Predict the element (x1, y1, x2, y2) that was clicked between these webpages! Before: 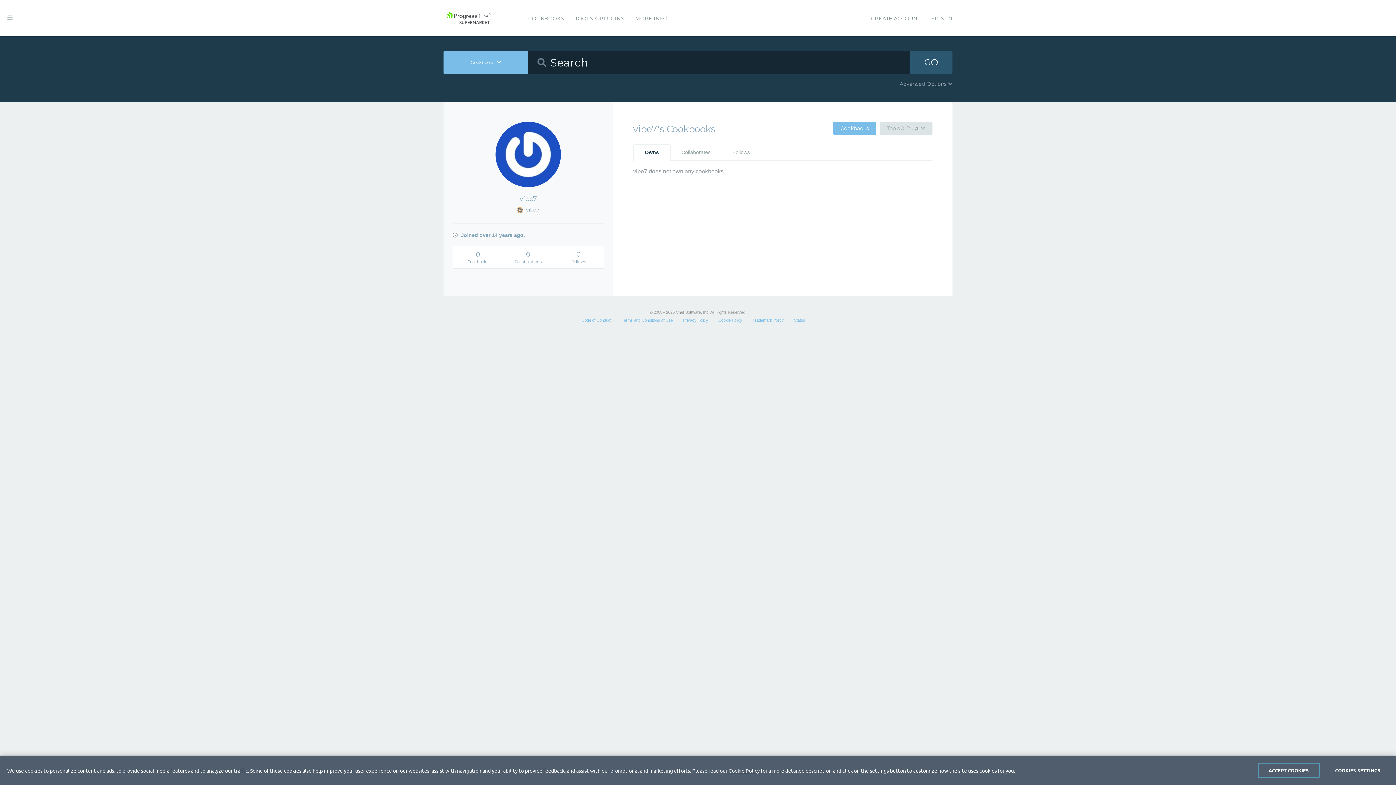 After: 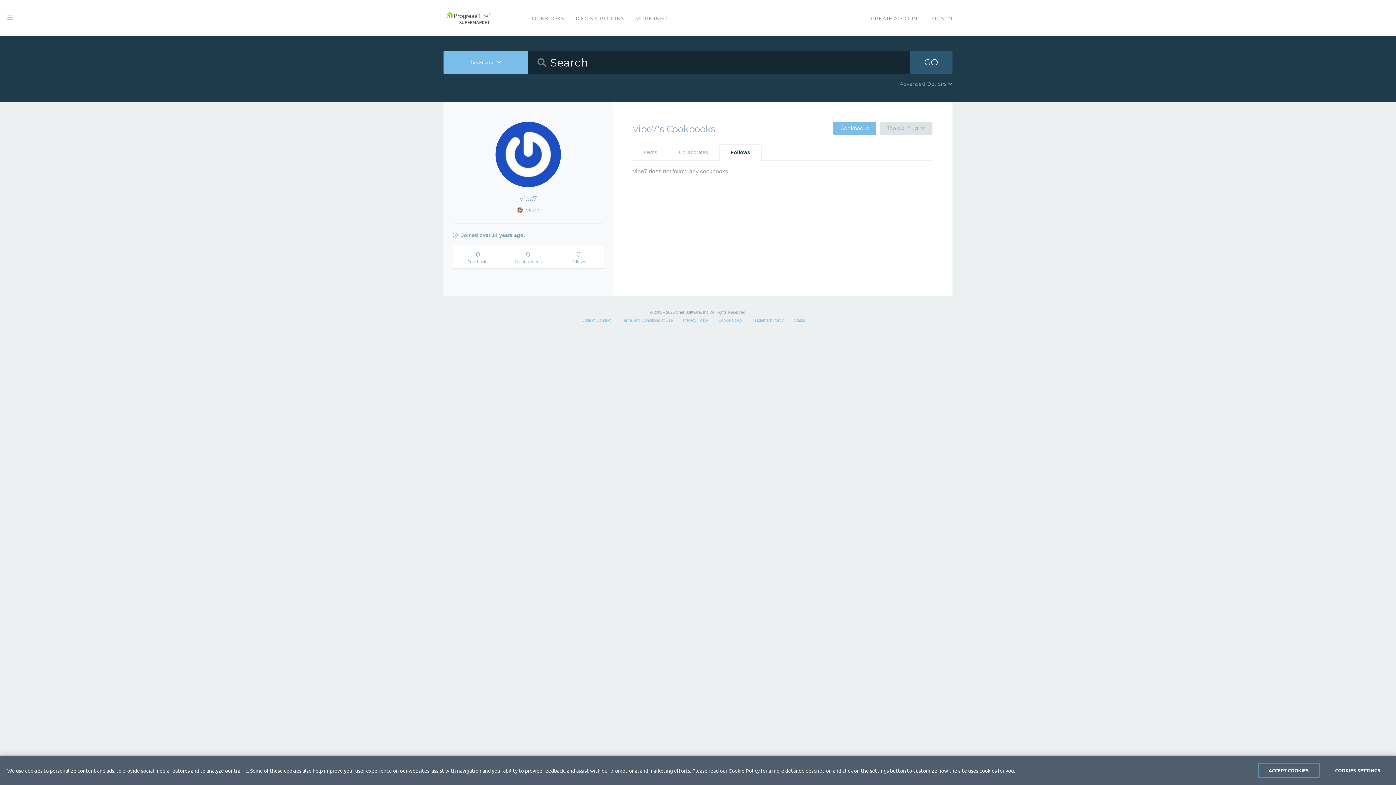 Action: bbox: (553, 246, 603, 268) label: 0
Follows